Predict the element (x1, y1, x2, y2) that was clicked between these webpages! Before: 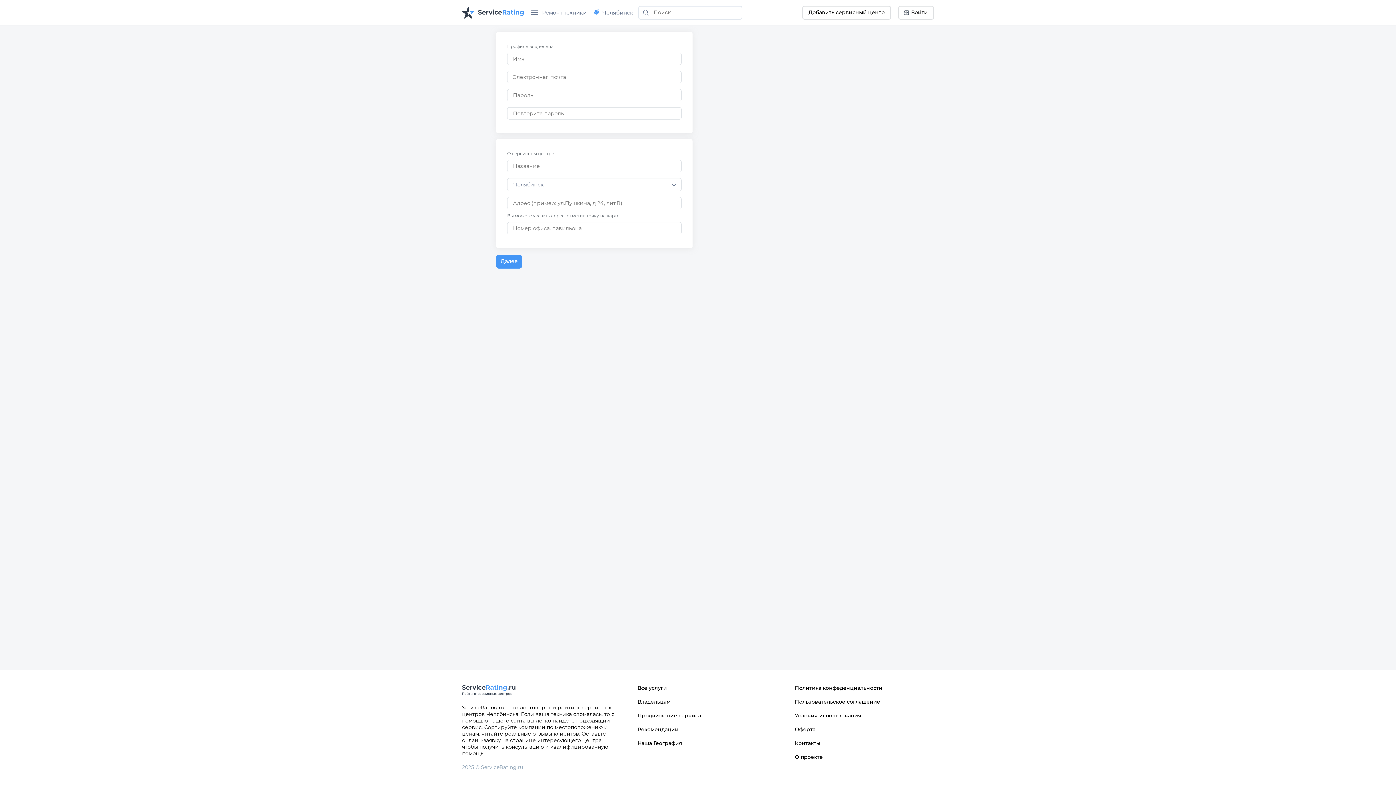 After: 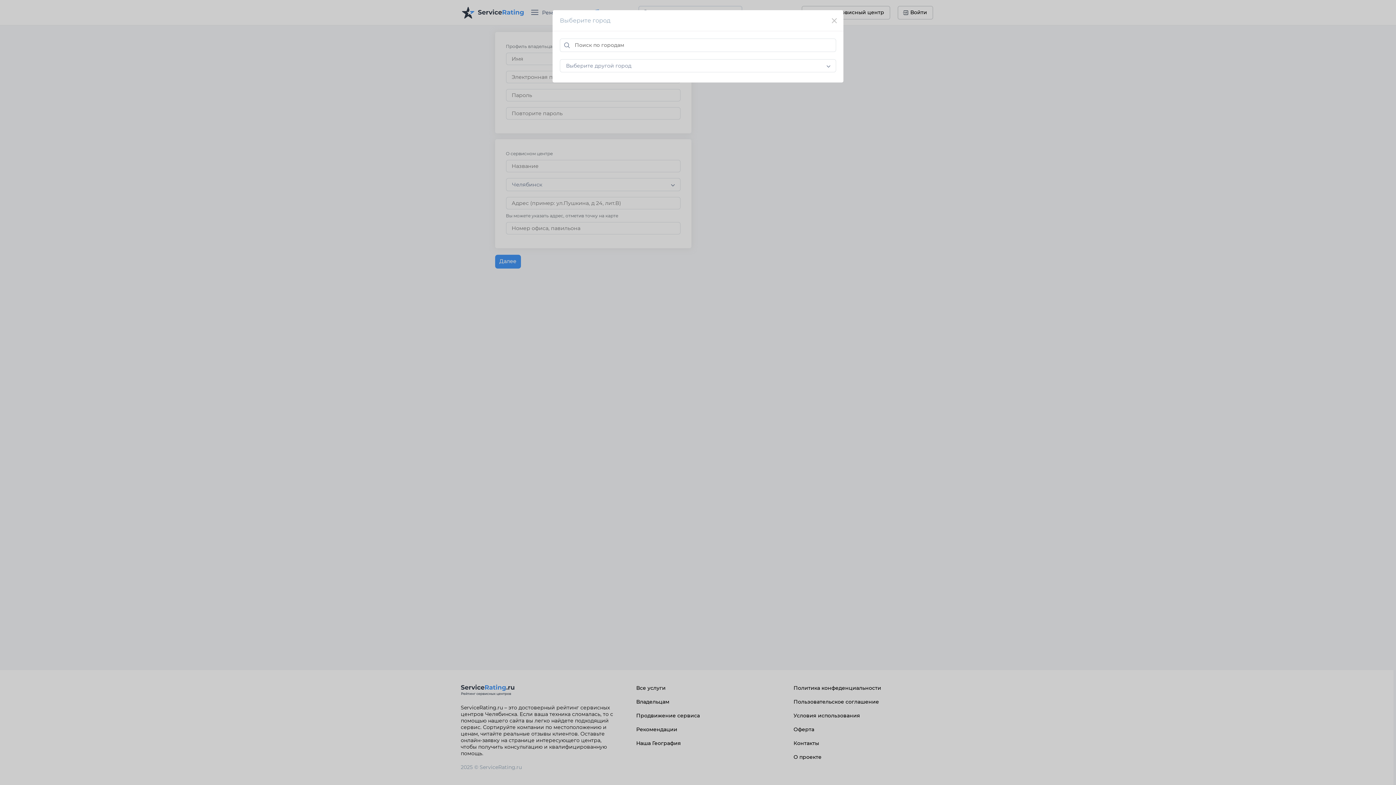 Action: bbox: (594, 9, 633, 15) label: Челябинск